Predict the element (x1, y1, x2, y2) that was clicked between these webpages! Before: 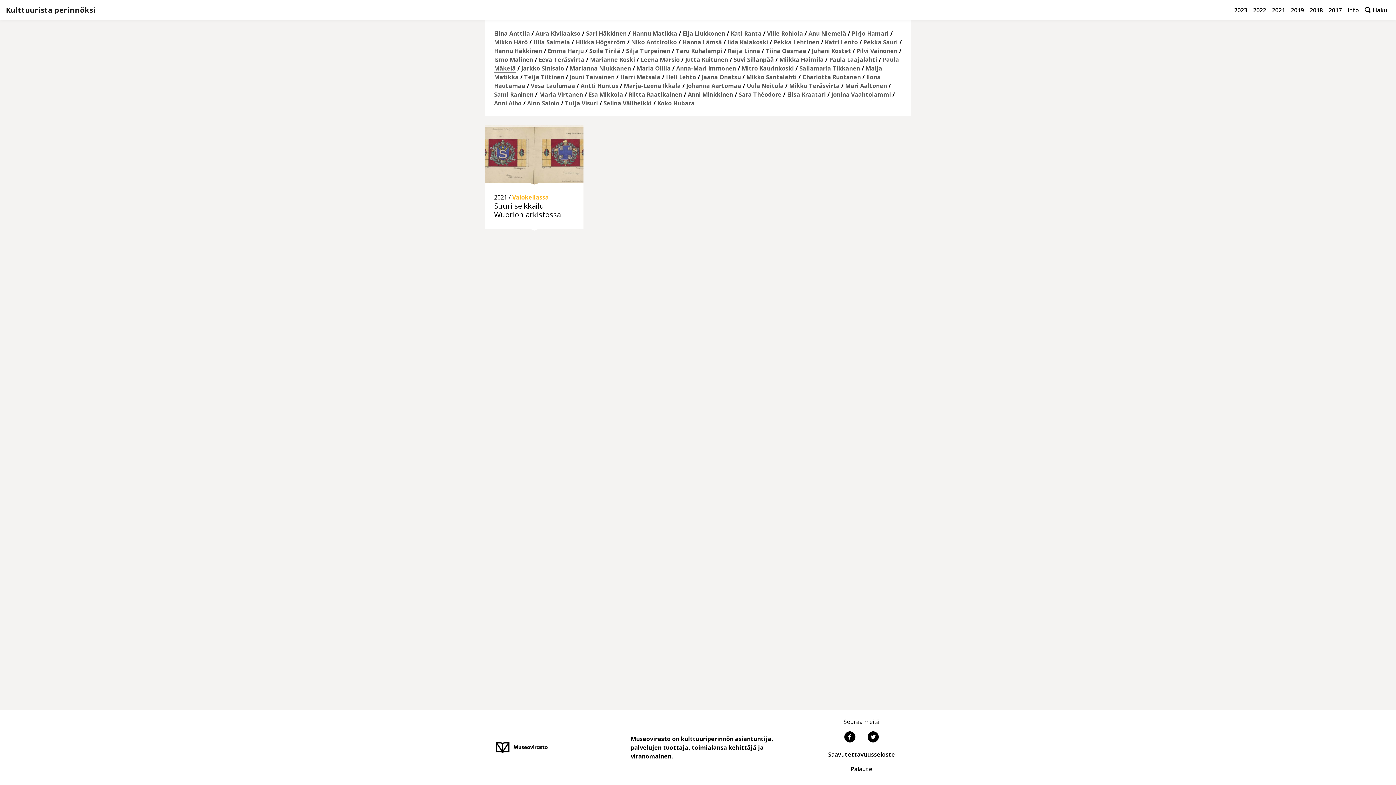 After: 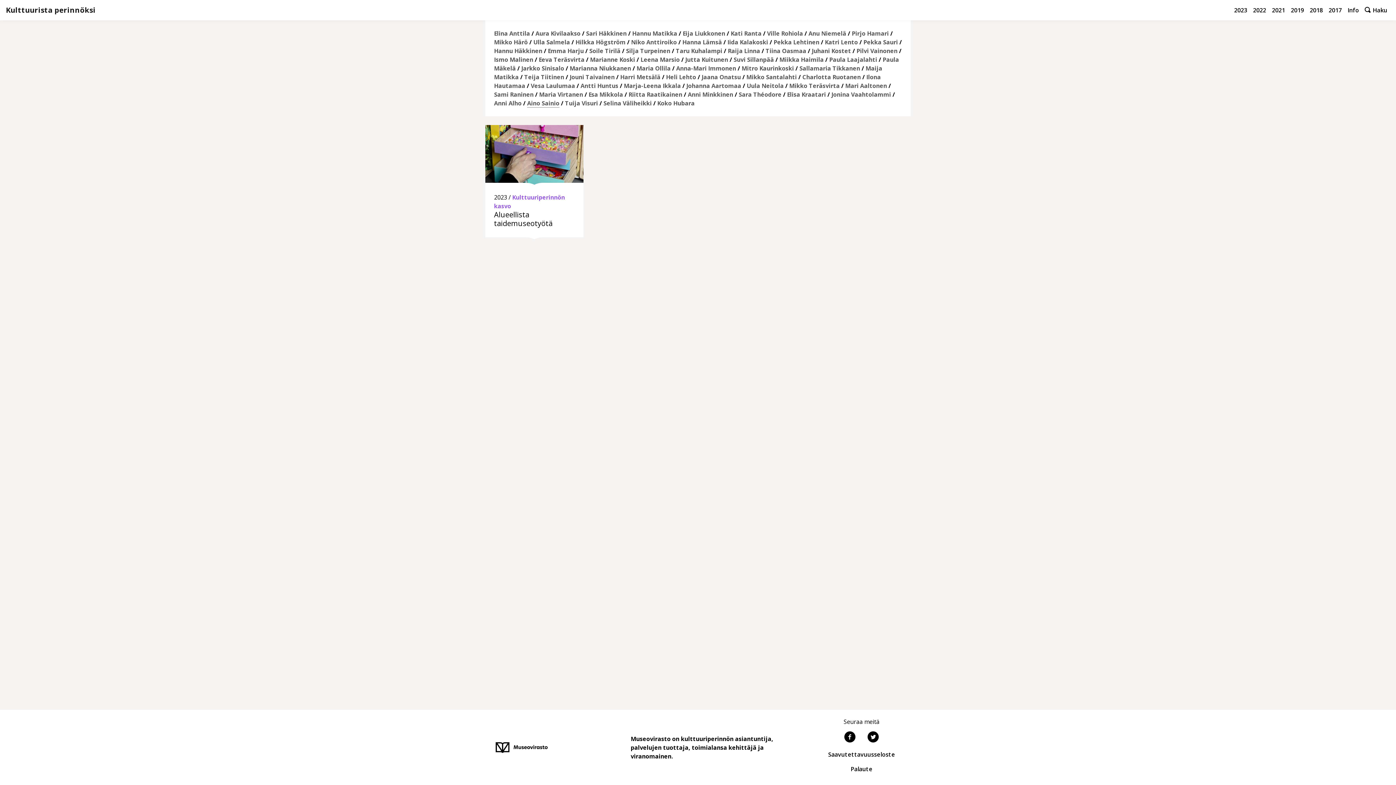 Action: bbox: (527, 99, 559, 107) label: Aino Sainio